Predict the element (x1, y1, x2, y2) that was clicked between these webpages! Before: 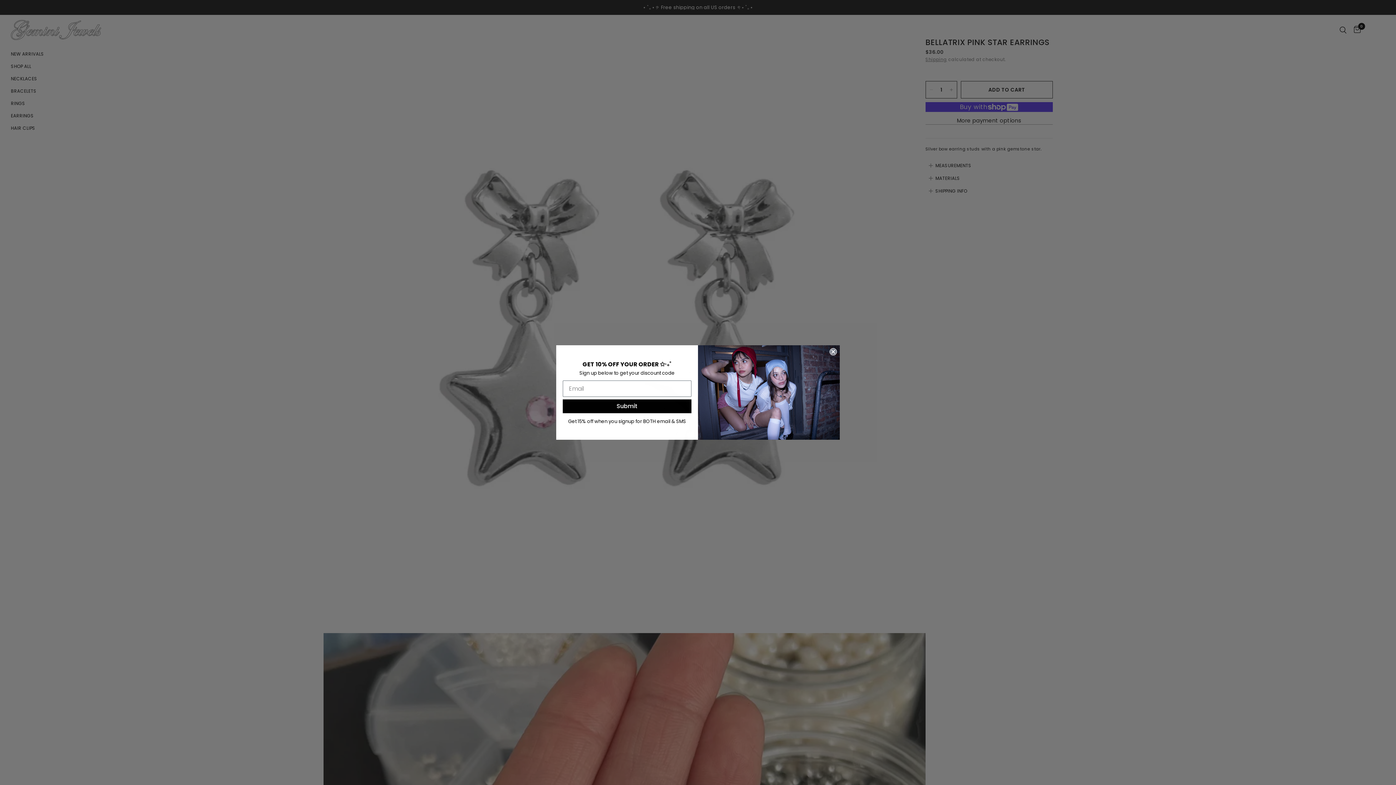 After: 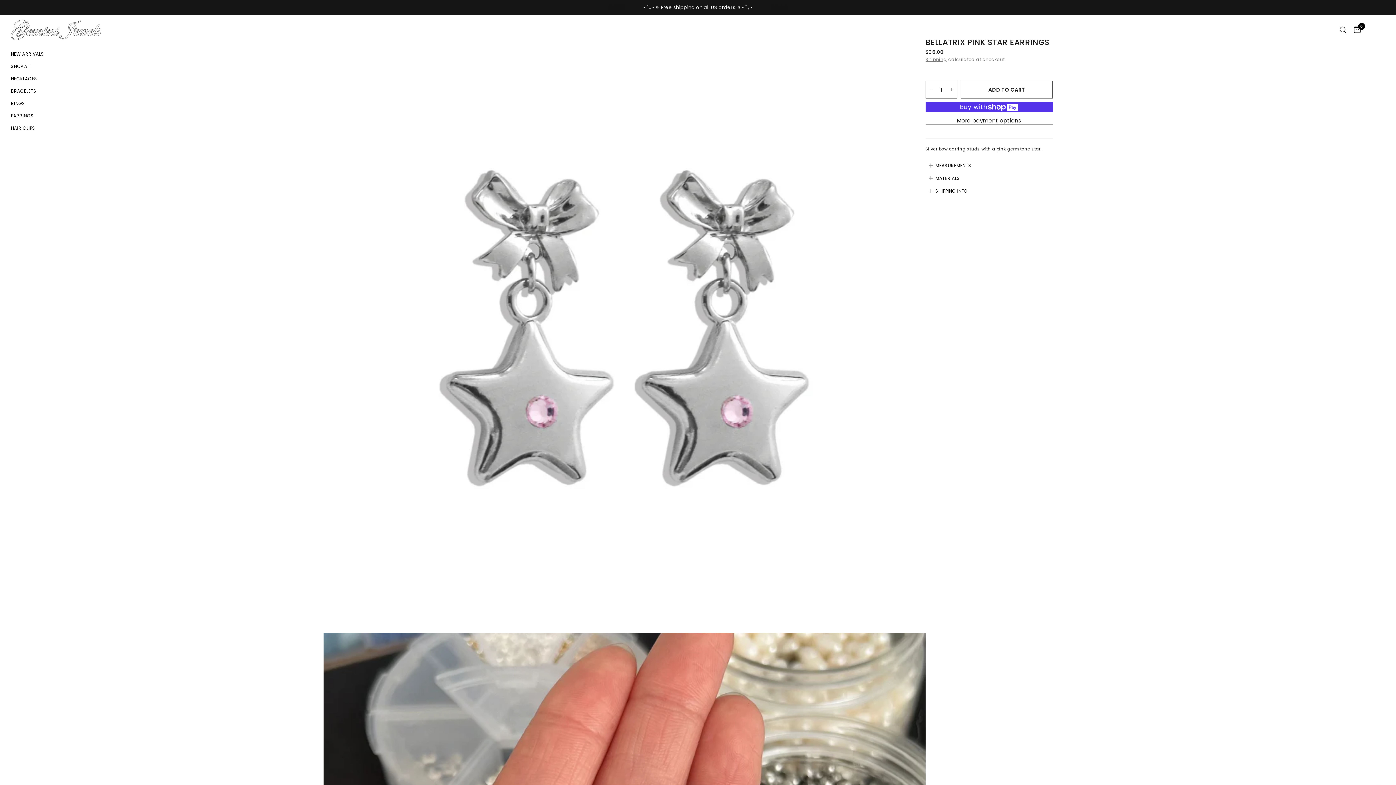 Action: bbox: (829, 362, 837, 369) label: Close dialog